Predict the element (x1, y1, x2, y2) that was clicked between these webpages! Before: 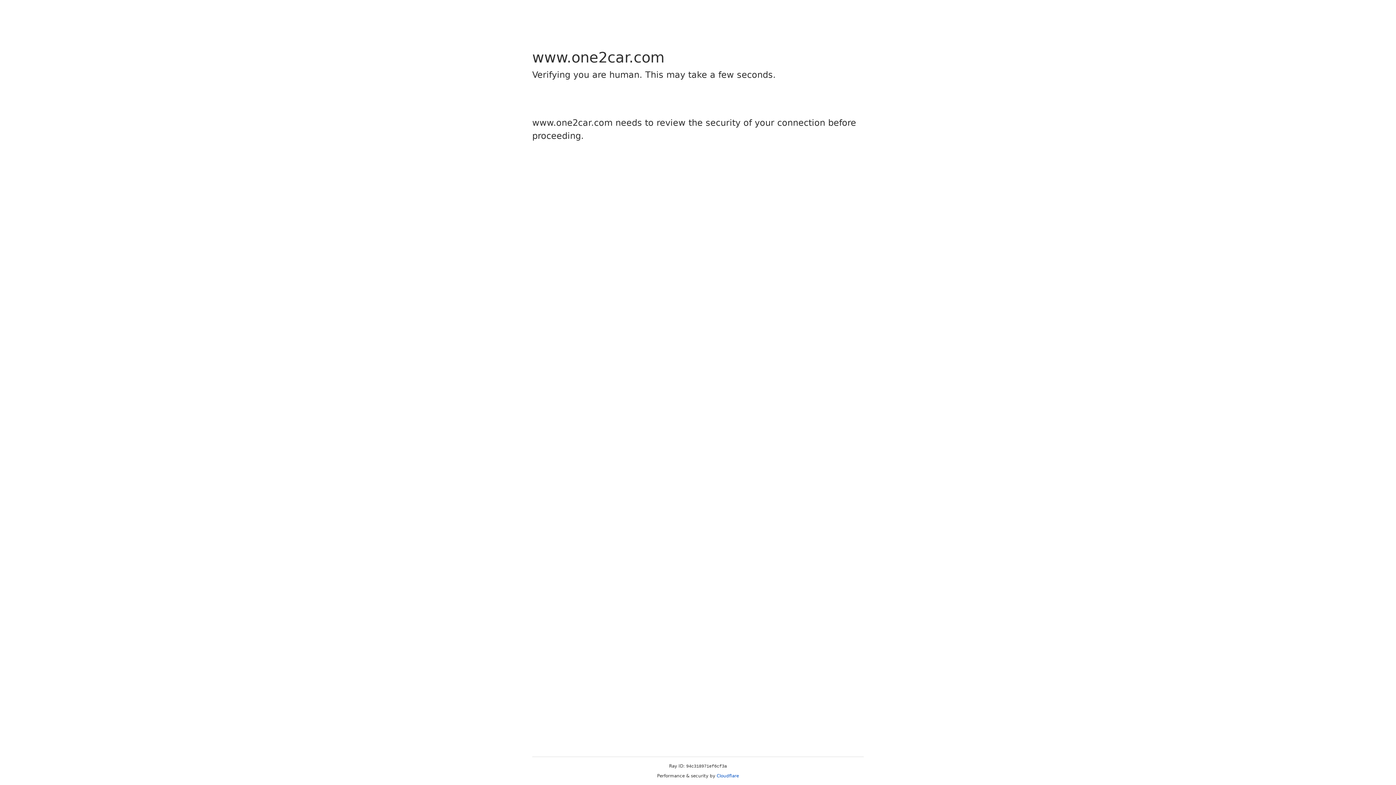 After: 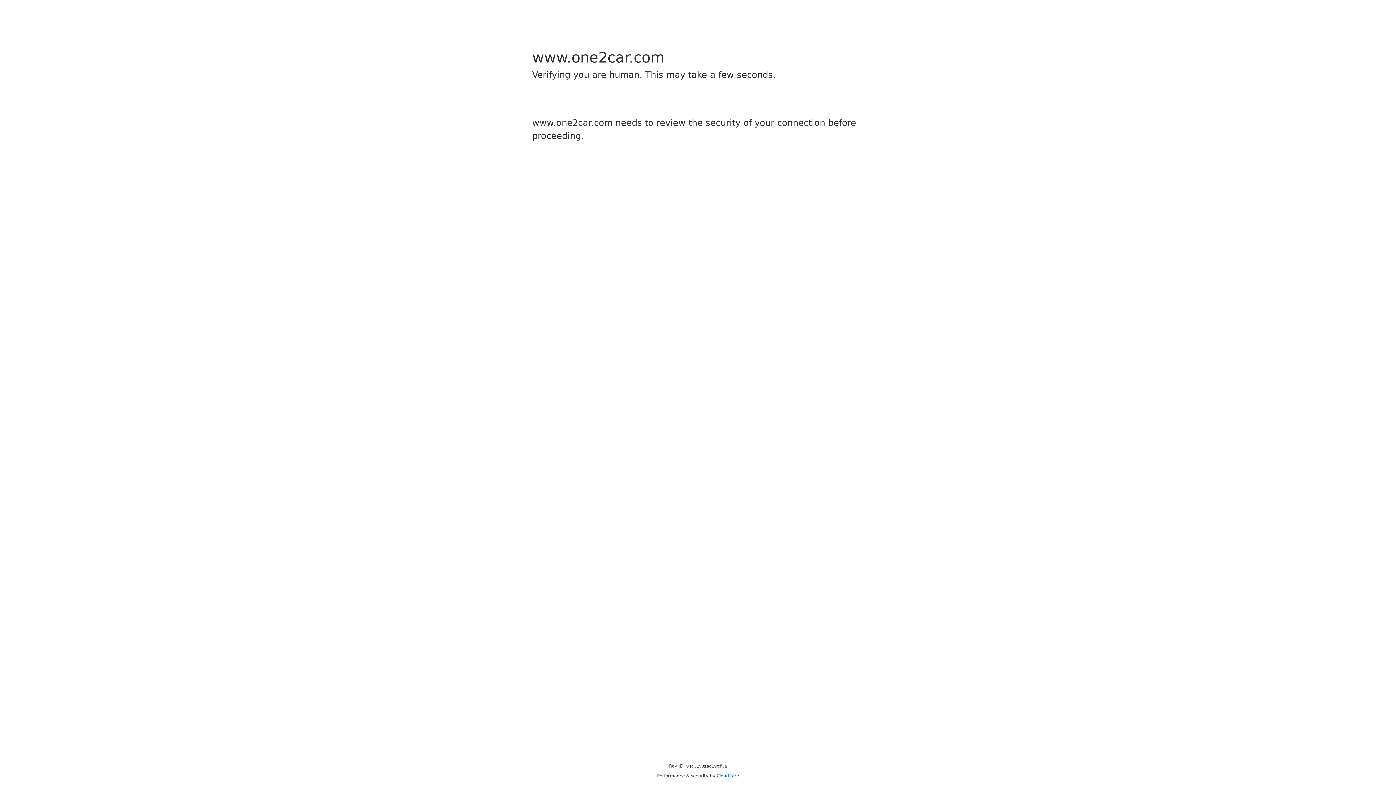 Action: label: Cloudflare bbox: (716, 773, 739, 778)